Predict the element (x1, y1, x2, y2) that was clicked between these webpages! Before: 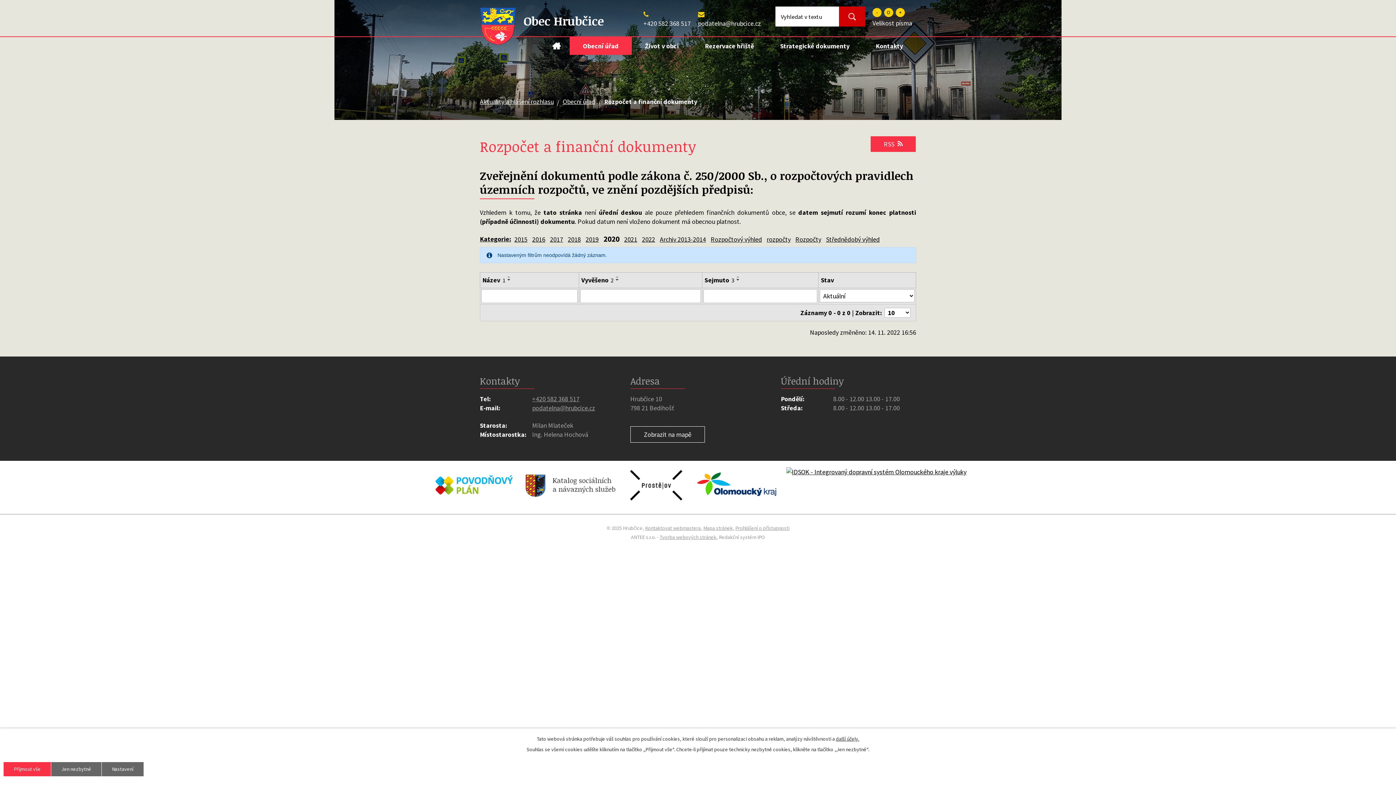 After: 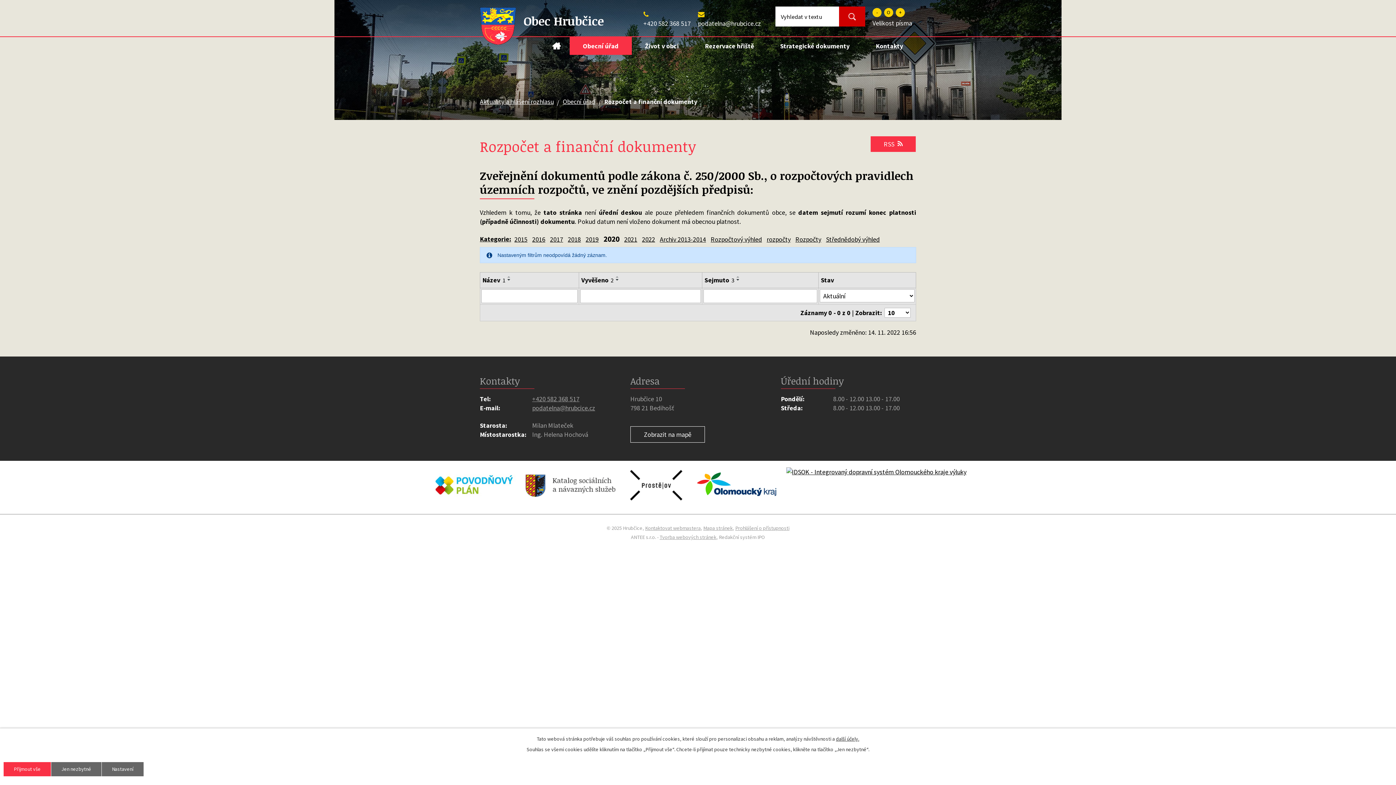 Action: bbox: (505, 278, 513, 281)